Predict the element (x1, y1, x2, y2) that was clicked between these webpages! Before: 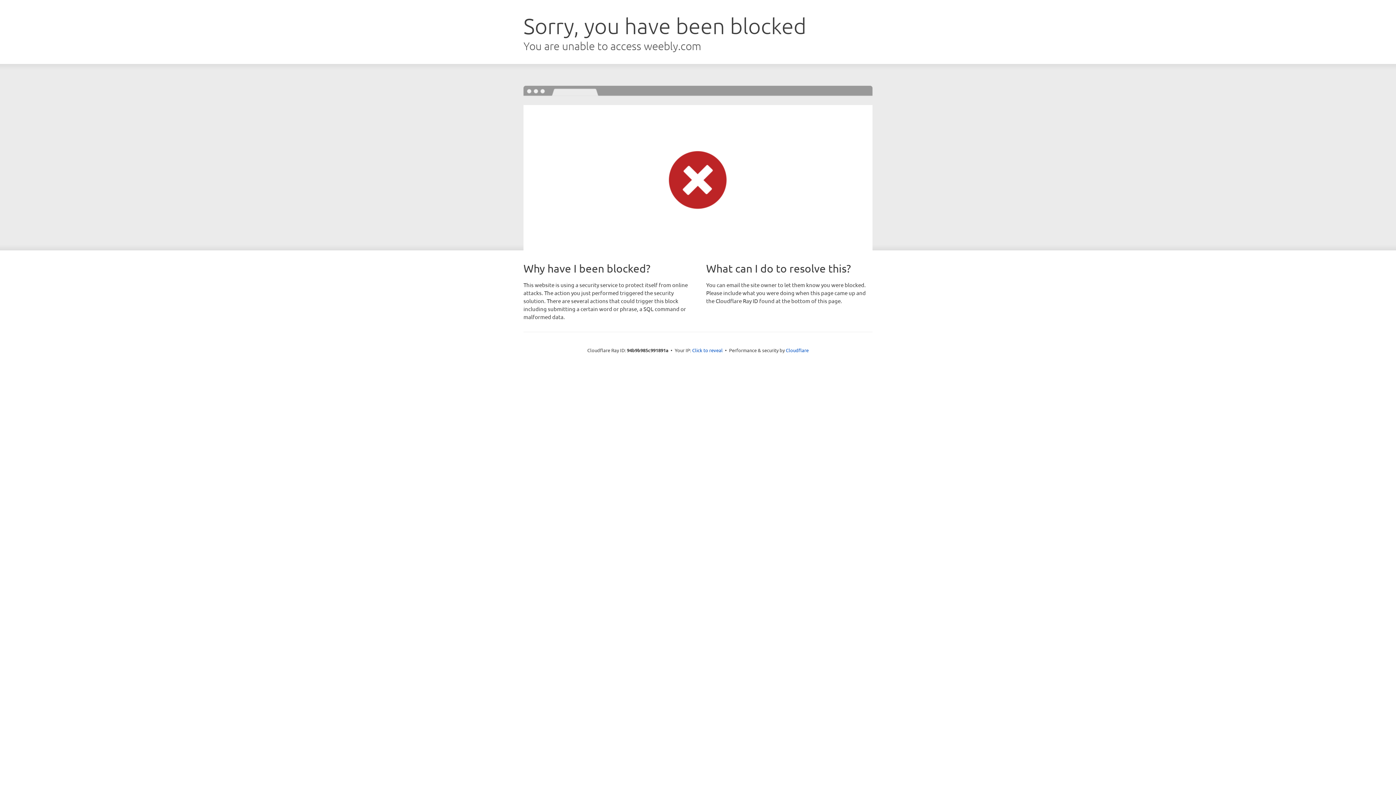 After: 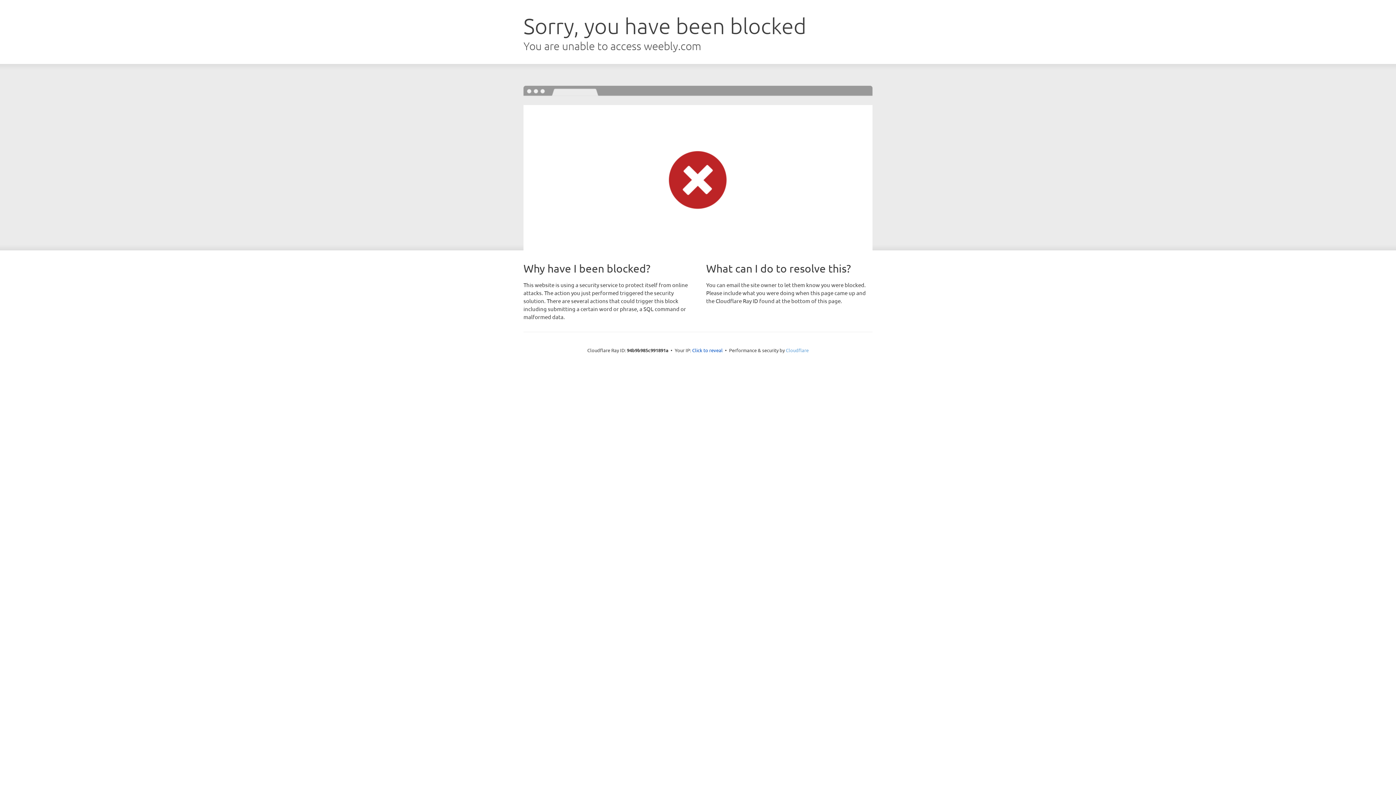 Action: label: Cloudflare bbox: (786, 347, 808, 353)